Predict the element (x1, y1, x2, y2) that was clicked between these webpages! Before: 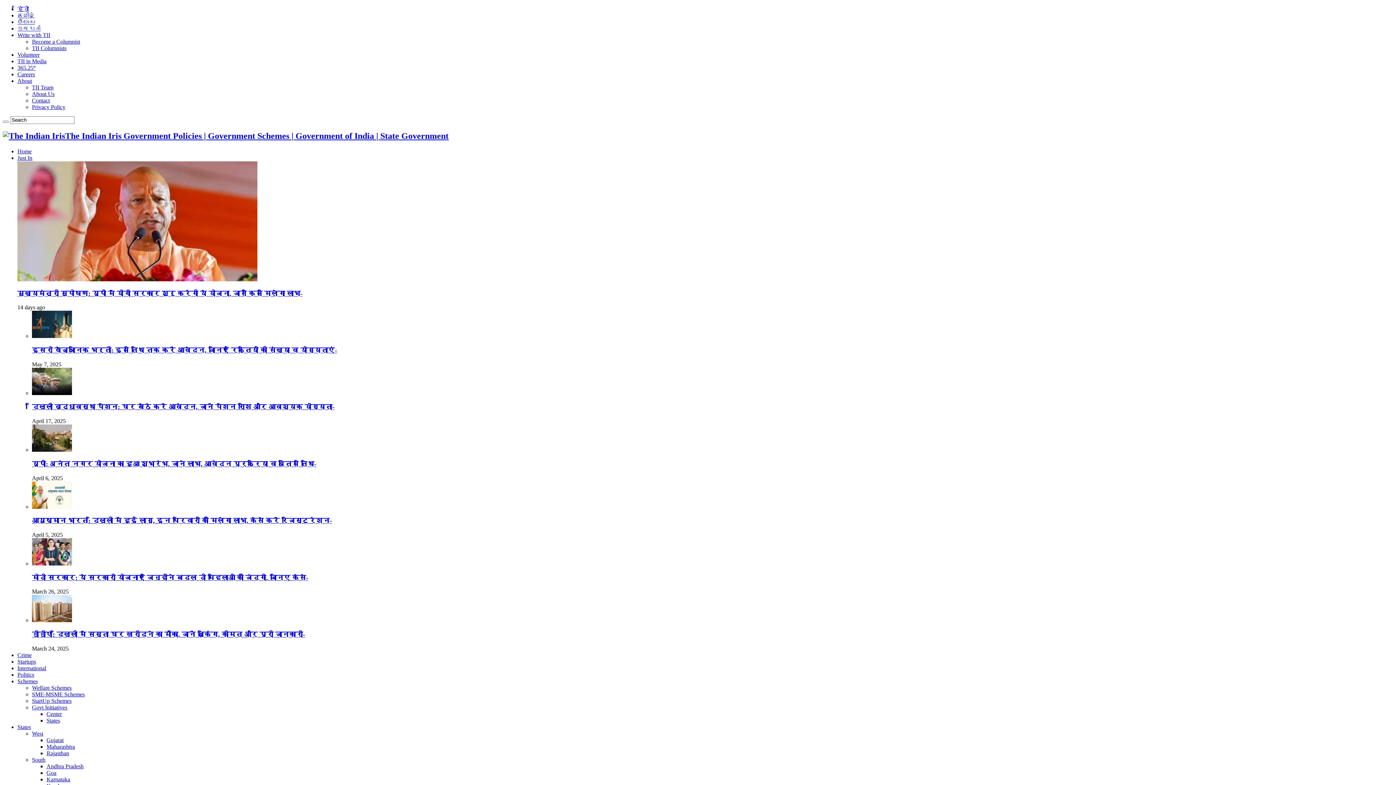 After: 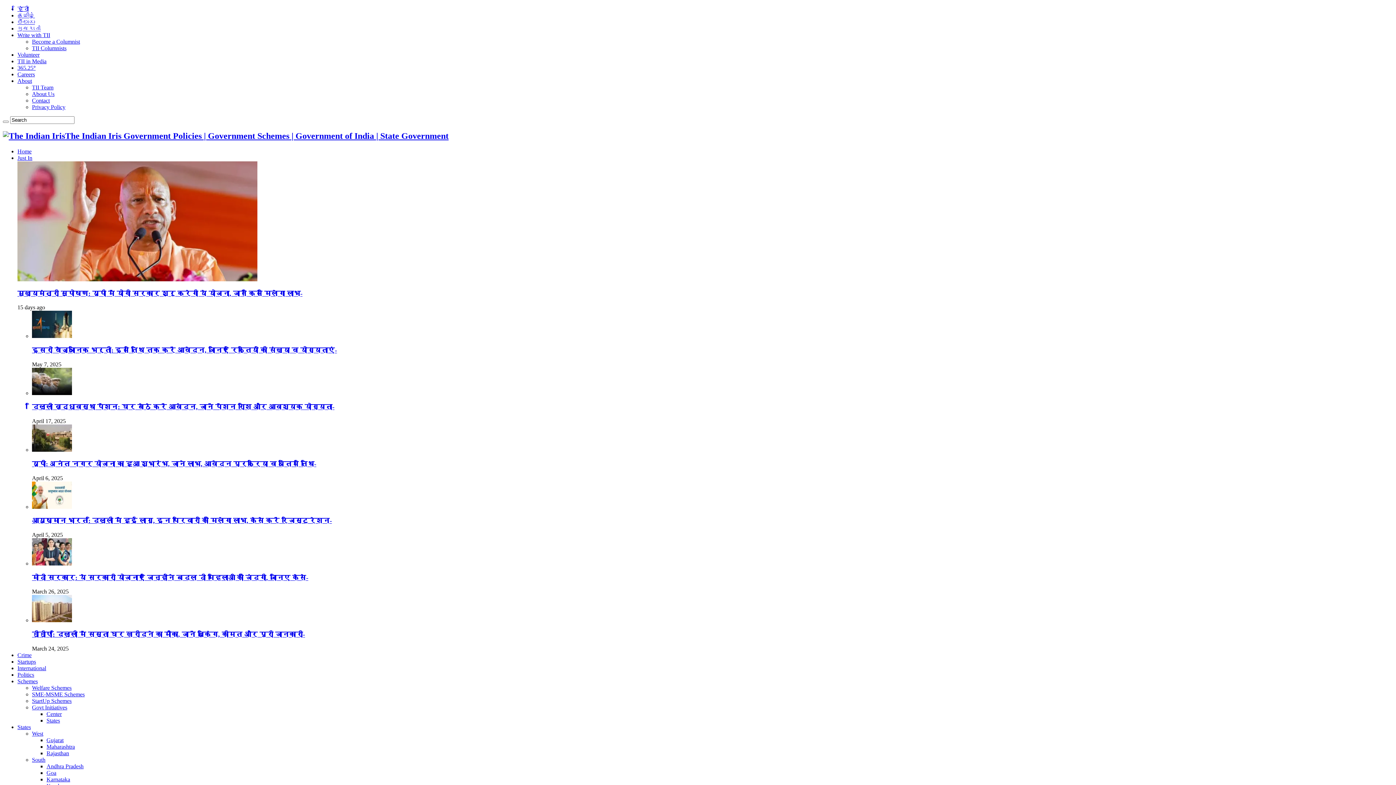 Action: label: SME-MSME Schemes bbox: (32, 691, 84, 697)